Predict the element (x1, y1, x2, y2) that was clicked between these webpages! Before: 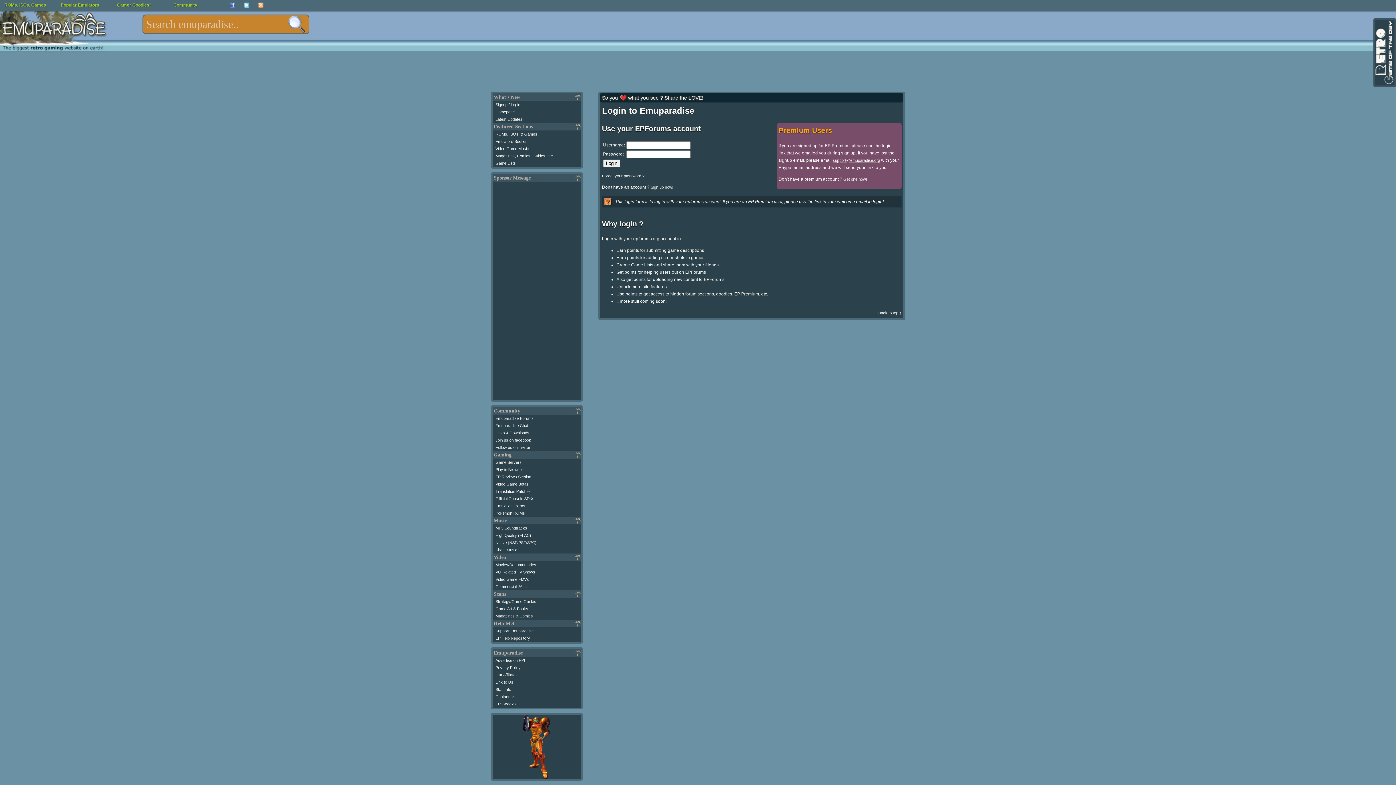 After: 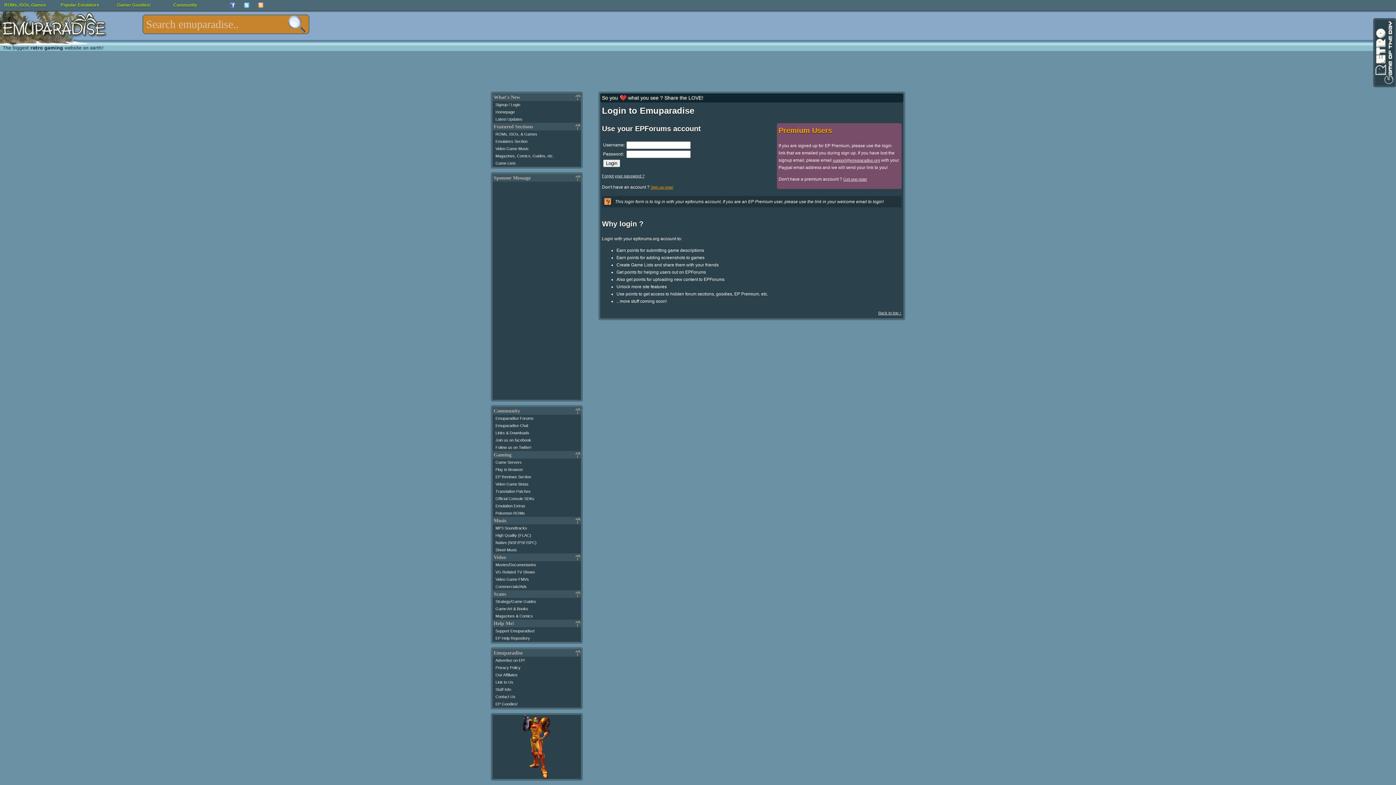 Action: label: Sign up now! bbox: (650, 184, 673, 189)